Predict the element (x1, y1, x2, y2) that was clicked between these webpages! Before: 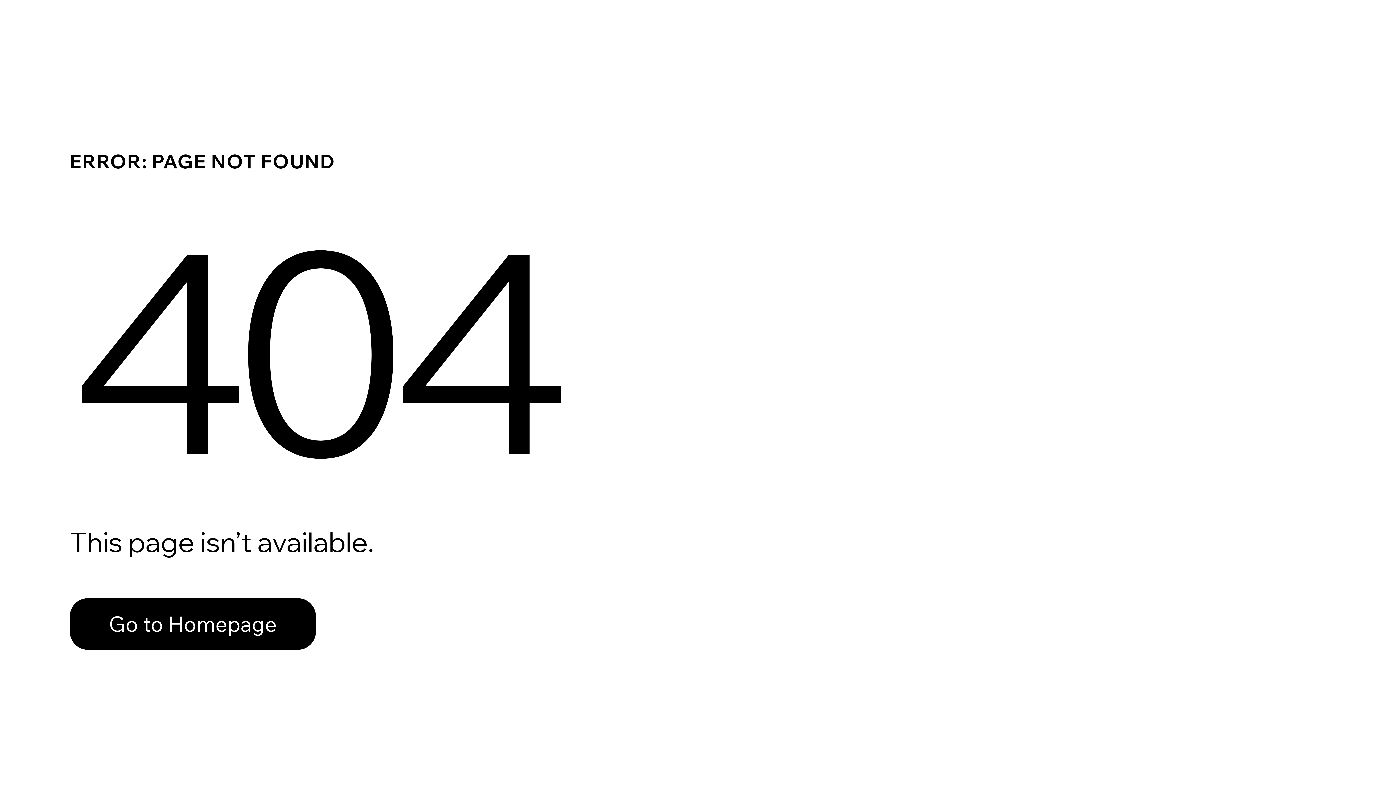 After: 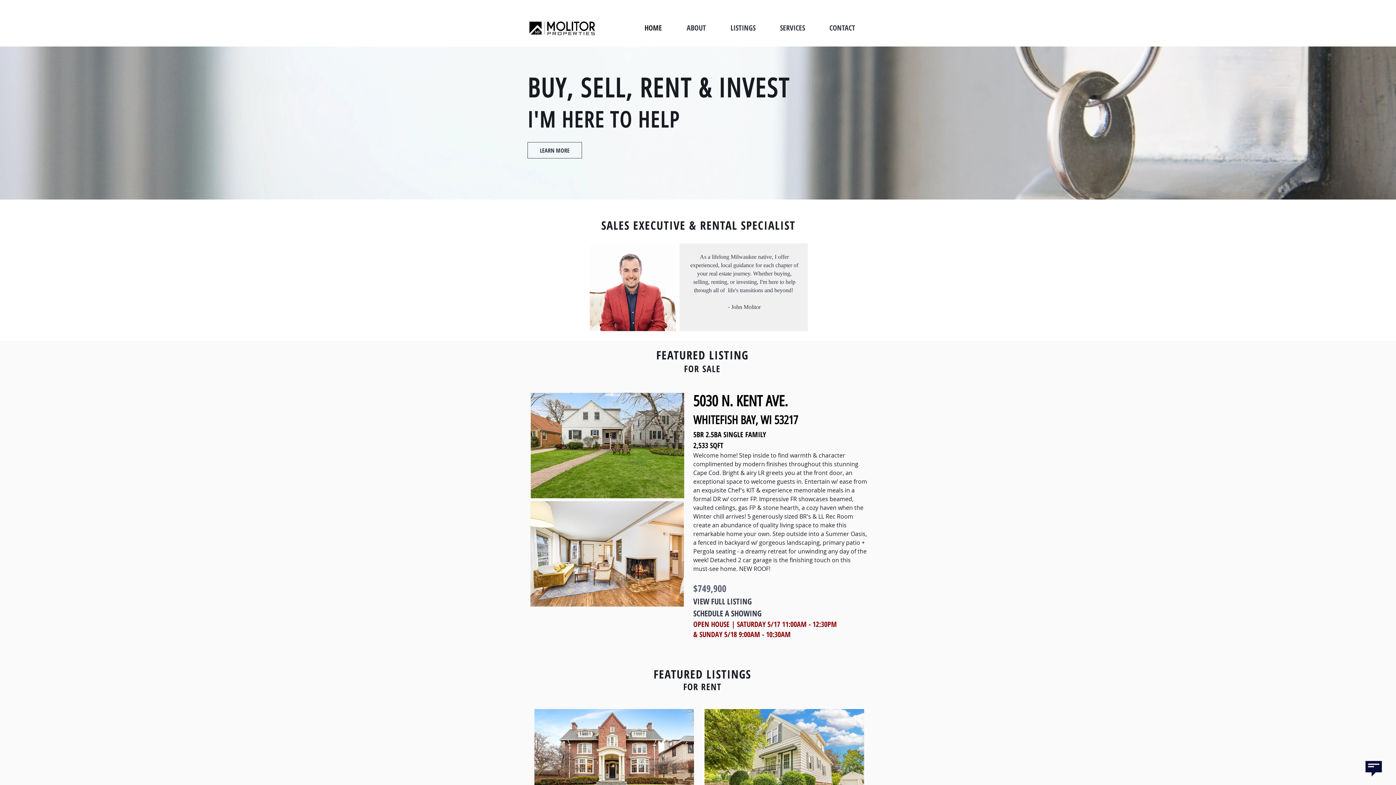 Action: label: Go to Homepage bbox: (69, 598, 316, 650)